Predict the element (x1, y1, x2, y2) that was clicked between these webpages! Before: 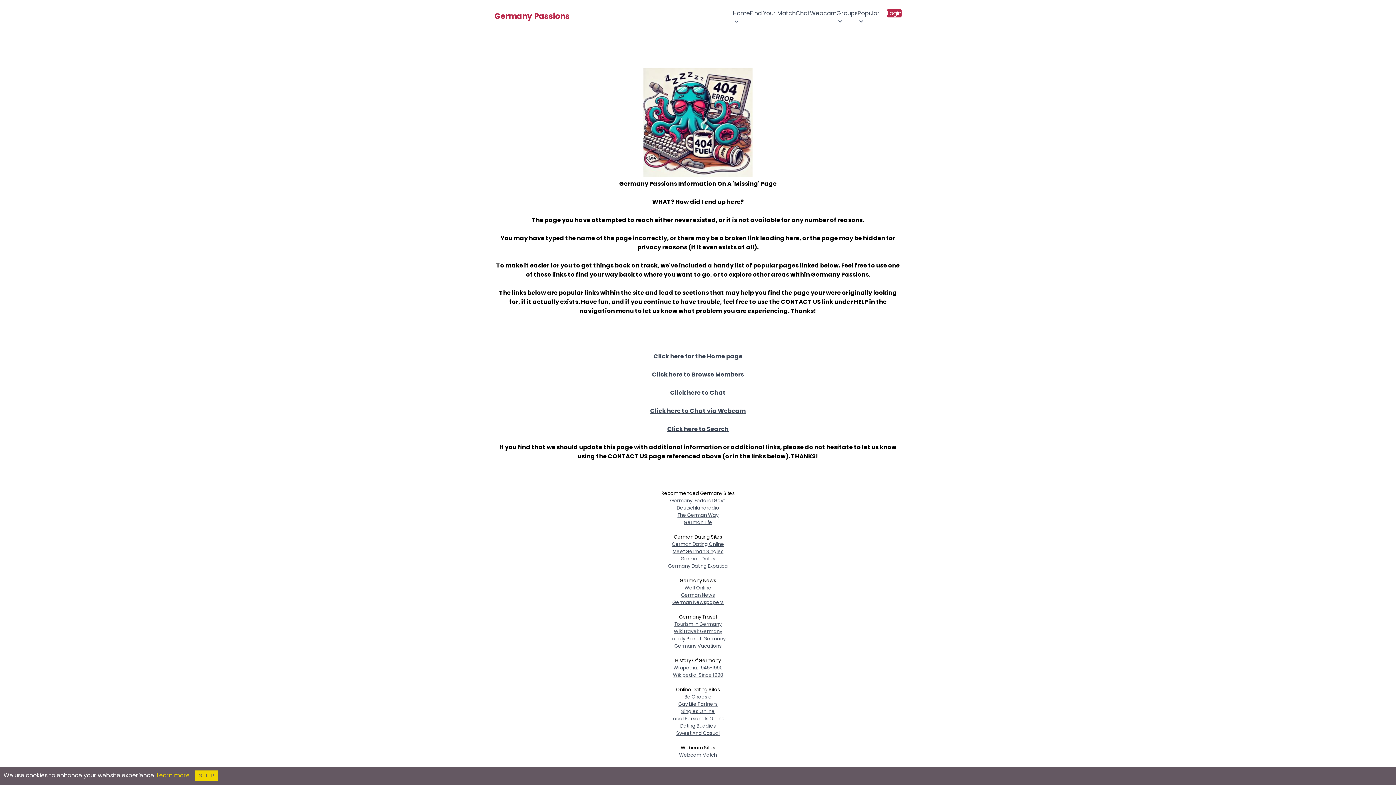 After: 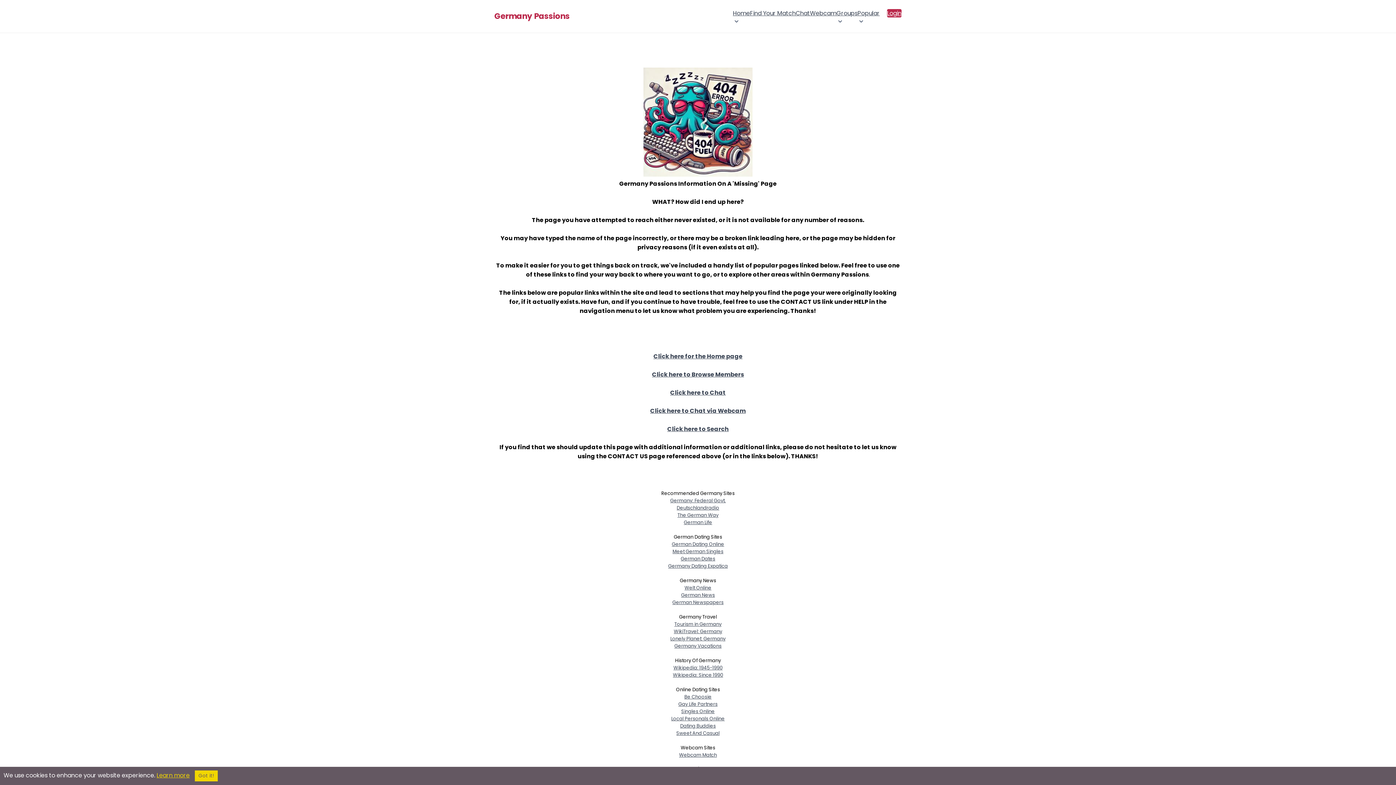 Action: bbox: (681, 592, 715, 598) label: German News